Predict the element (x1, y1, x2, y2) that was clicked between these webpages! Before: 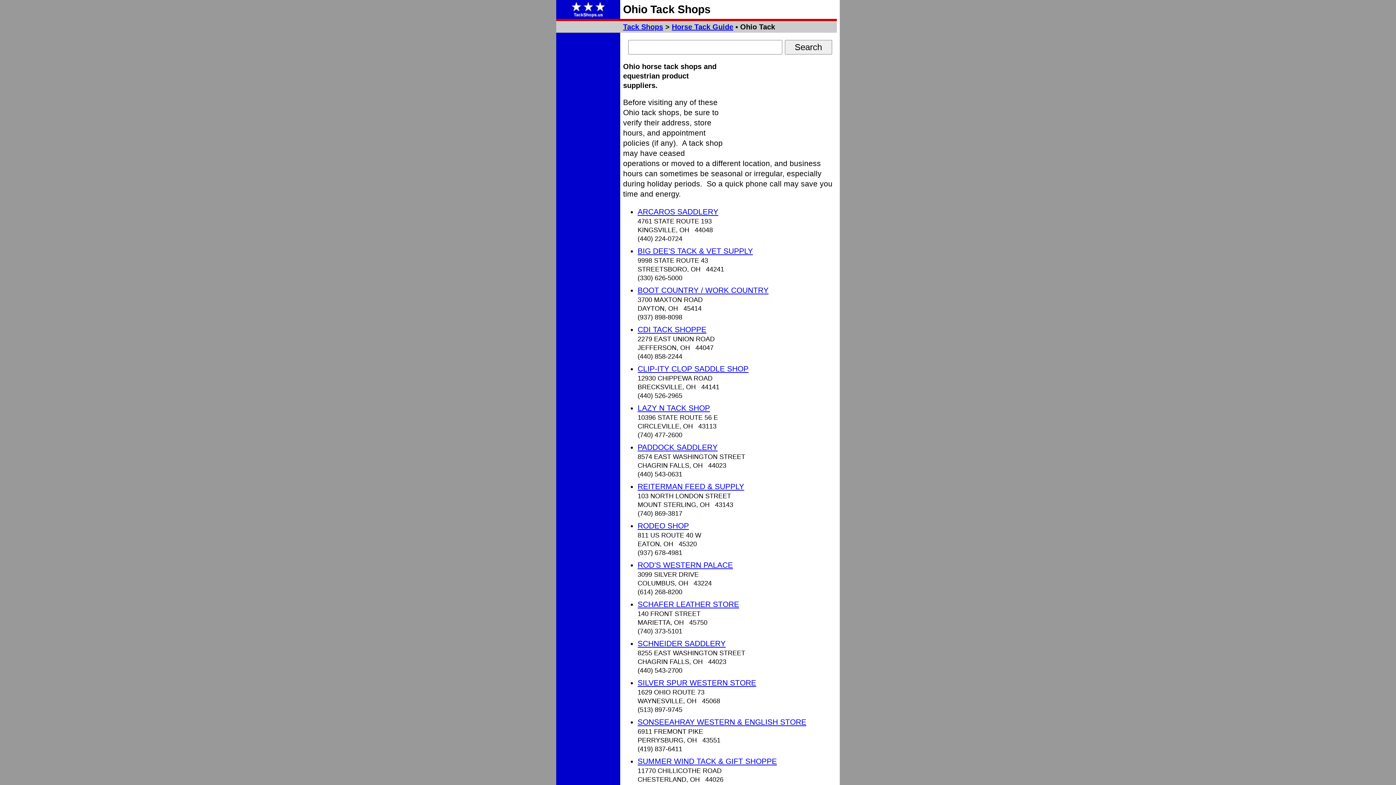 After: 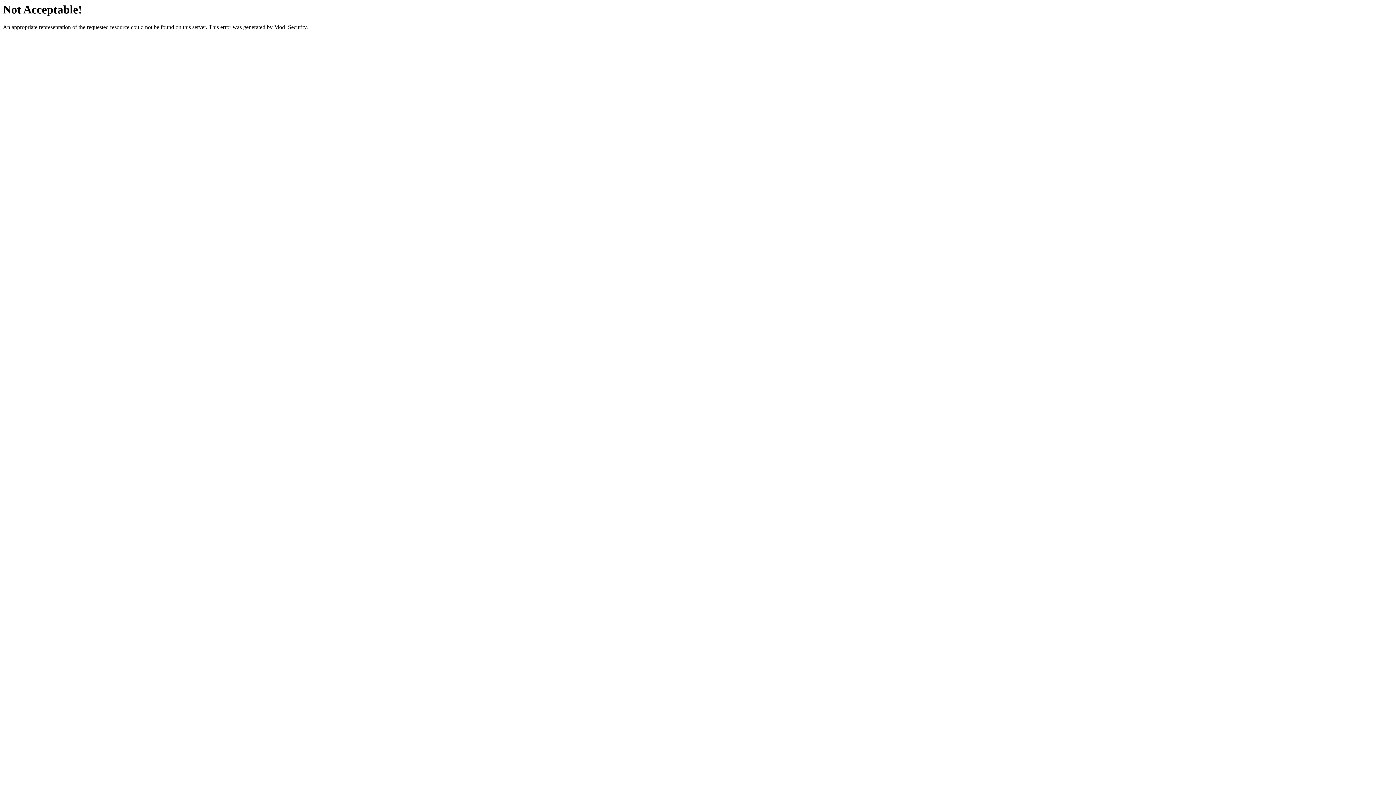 Action: label: SILVER SPUR WESTERN STORE bbox: (637, 678, 756, 687)